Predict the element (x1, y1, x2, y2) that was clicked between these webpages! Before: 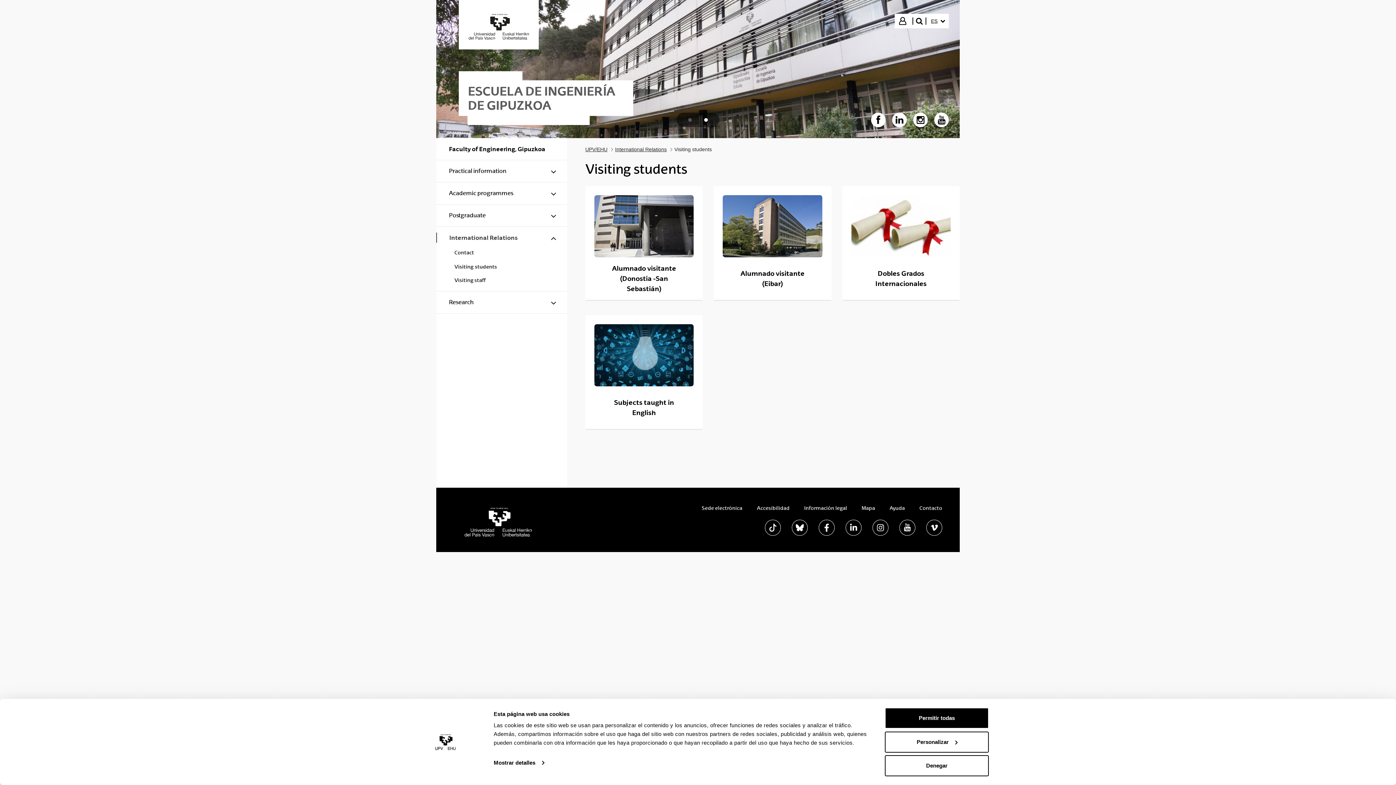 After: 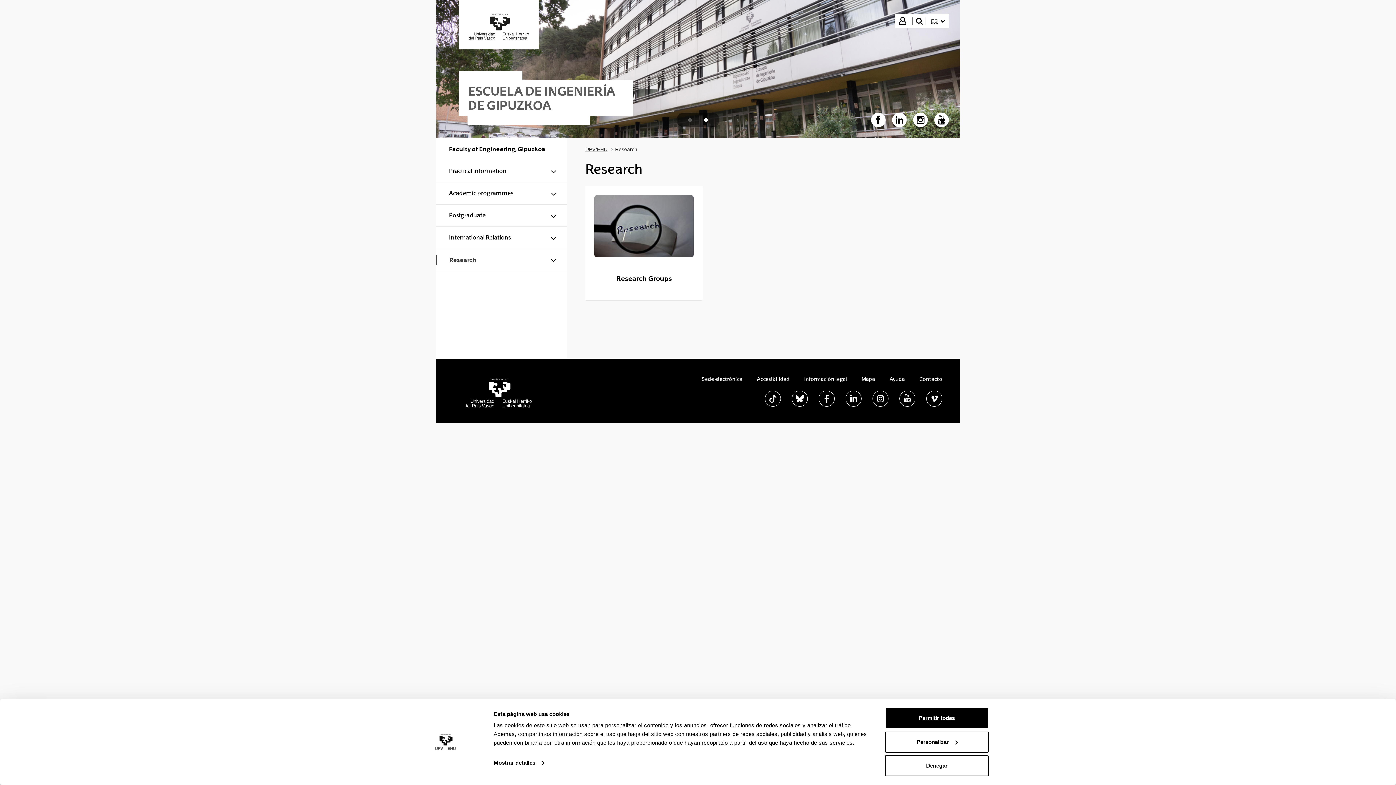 Action: label: Research bbox: (436, 291, 567, 313)